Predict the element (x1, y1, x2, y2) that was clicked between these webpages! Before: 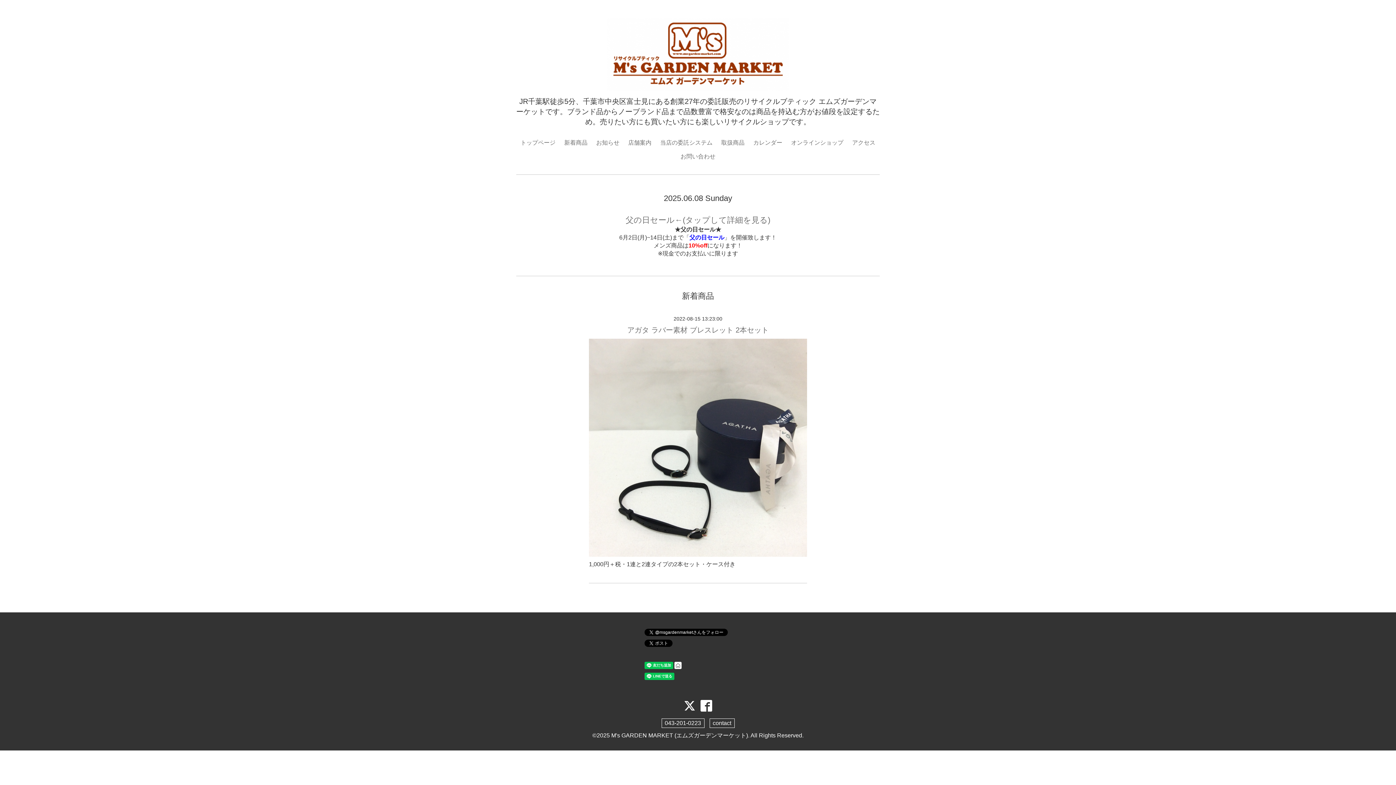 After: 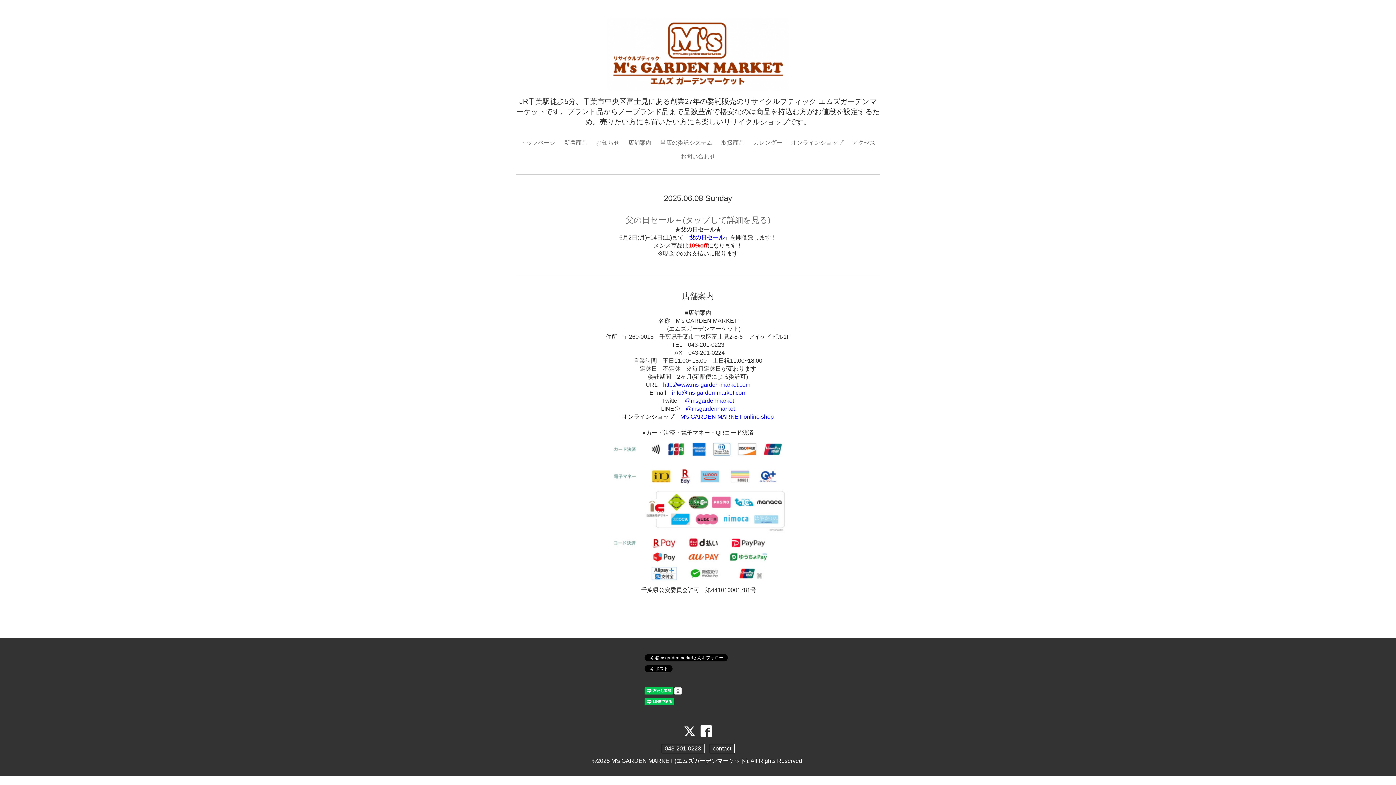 Action: bbox: (624, 136, 655, 149) label: 店舗案内